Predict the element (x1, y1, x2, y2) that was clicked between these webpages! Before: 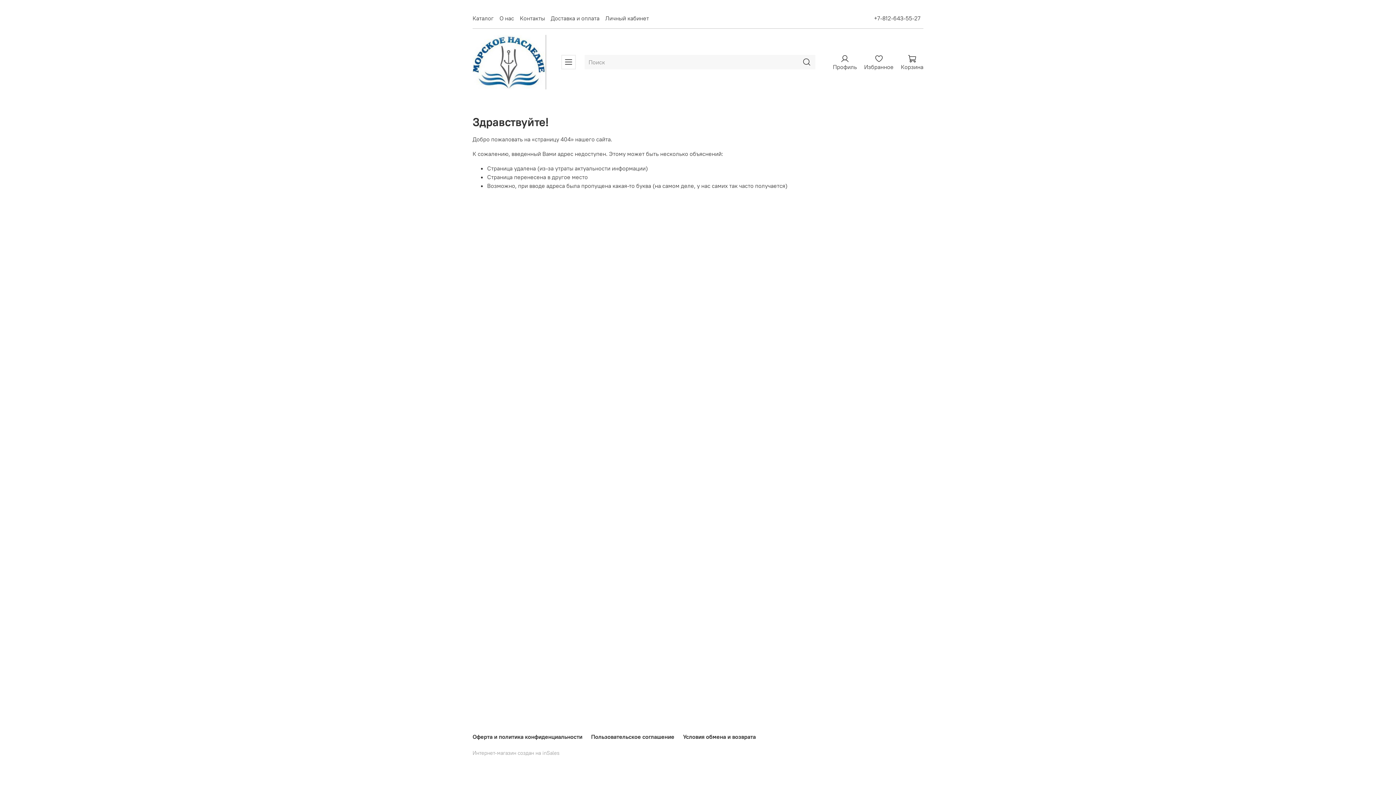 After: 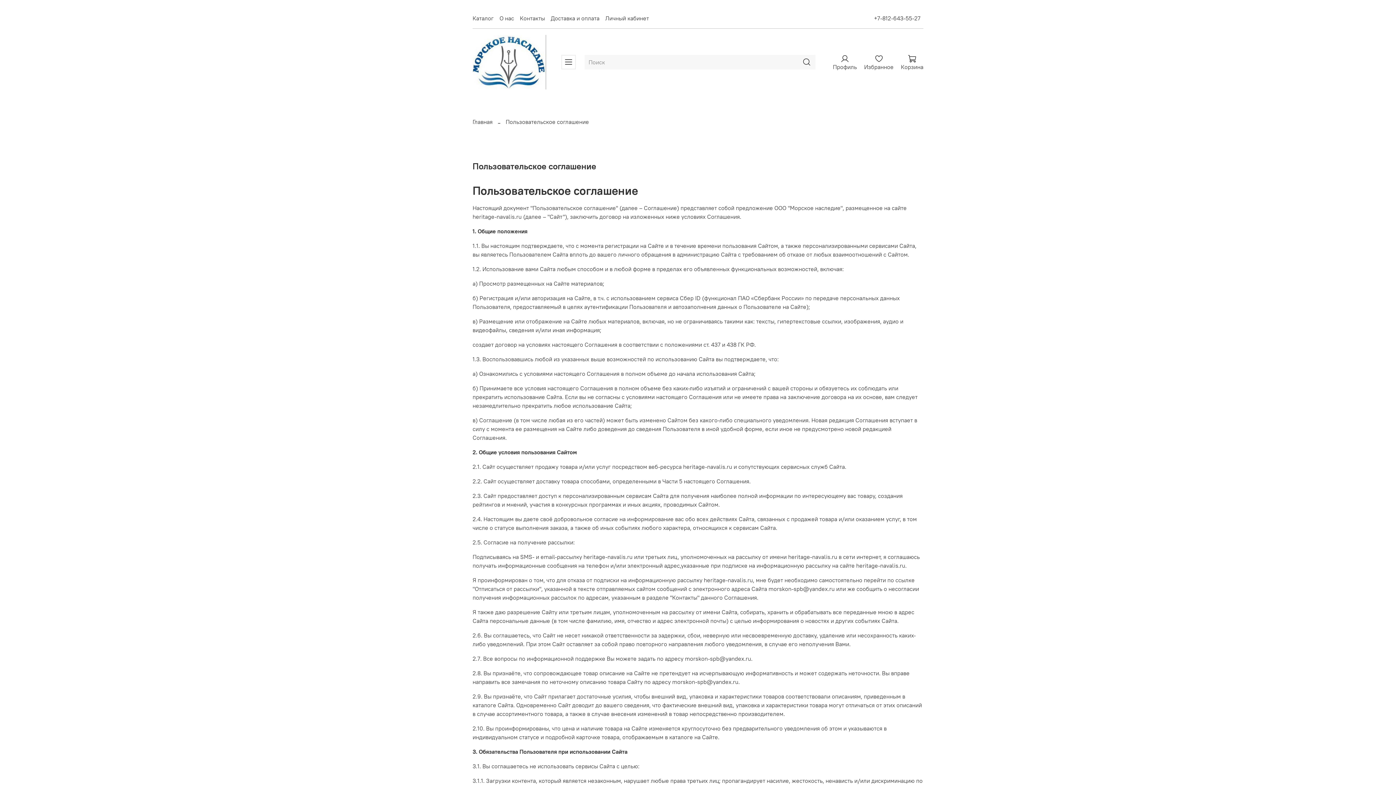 Action: bbox: (591, 733, 674, 740) label: Пользовательское соглашение